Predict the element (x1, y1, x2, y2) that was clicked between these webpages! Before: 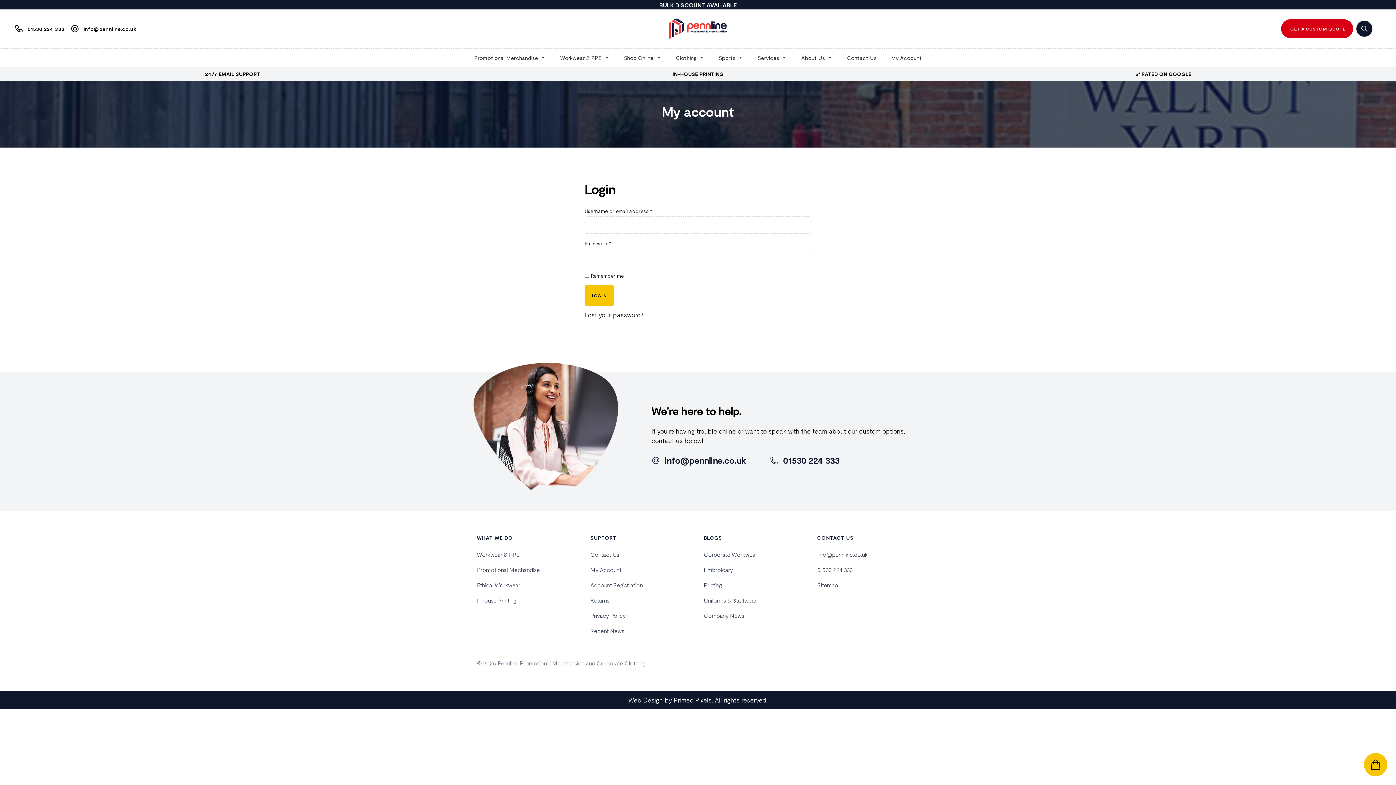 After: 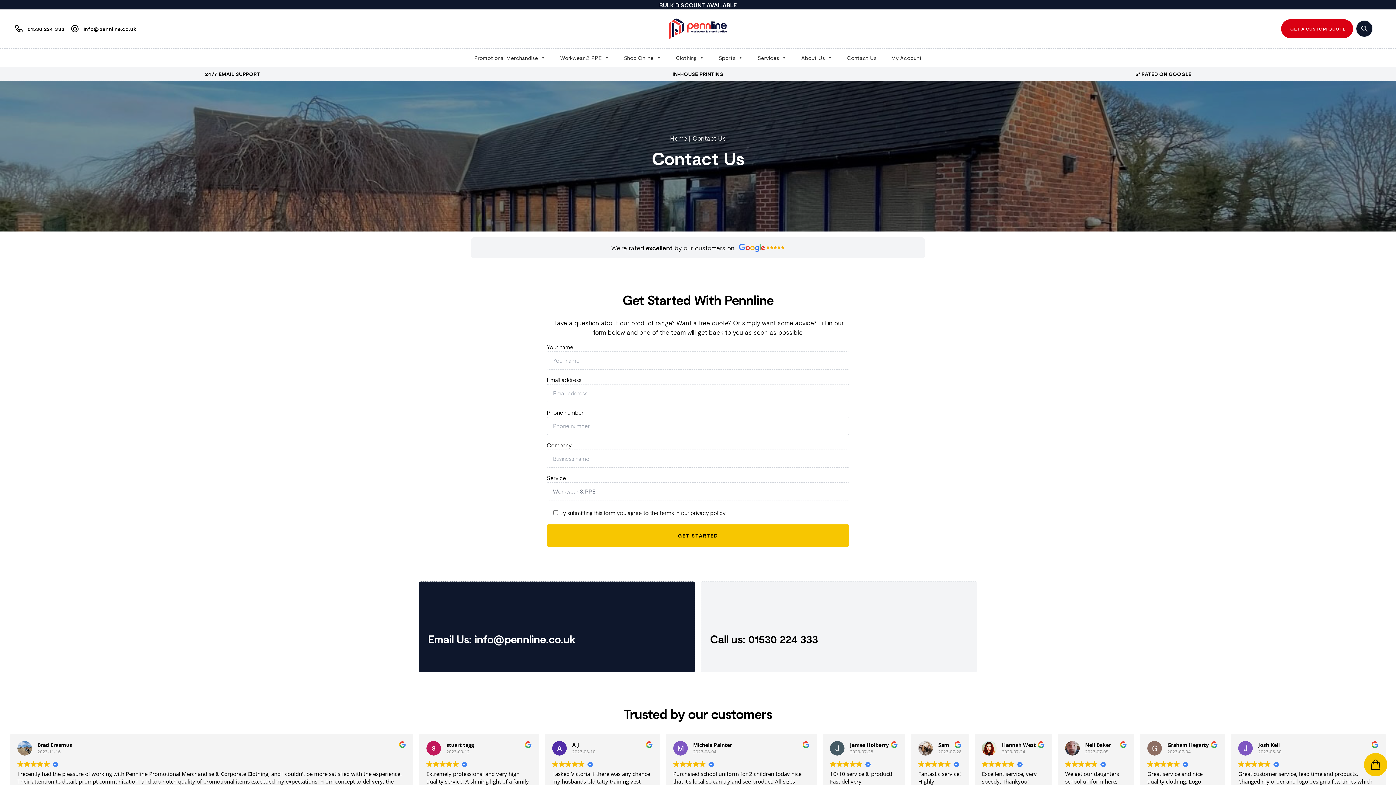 Action: label: home bbox: (471, 354, 622, 499)